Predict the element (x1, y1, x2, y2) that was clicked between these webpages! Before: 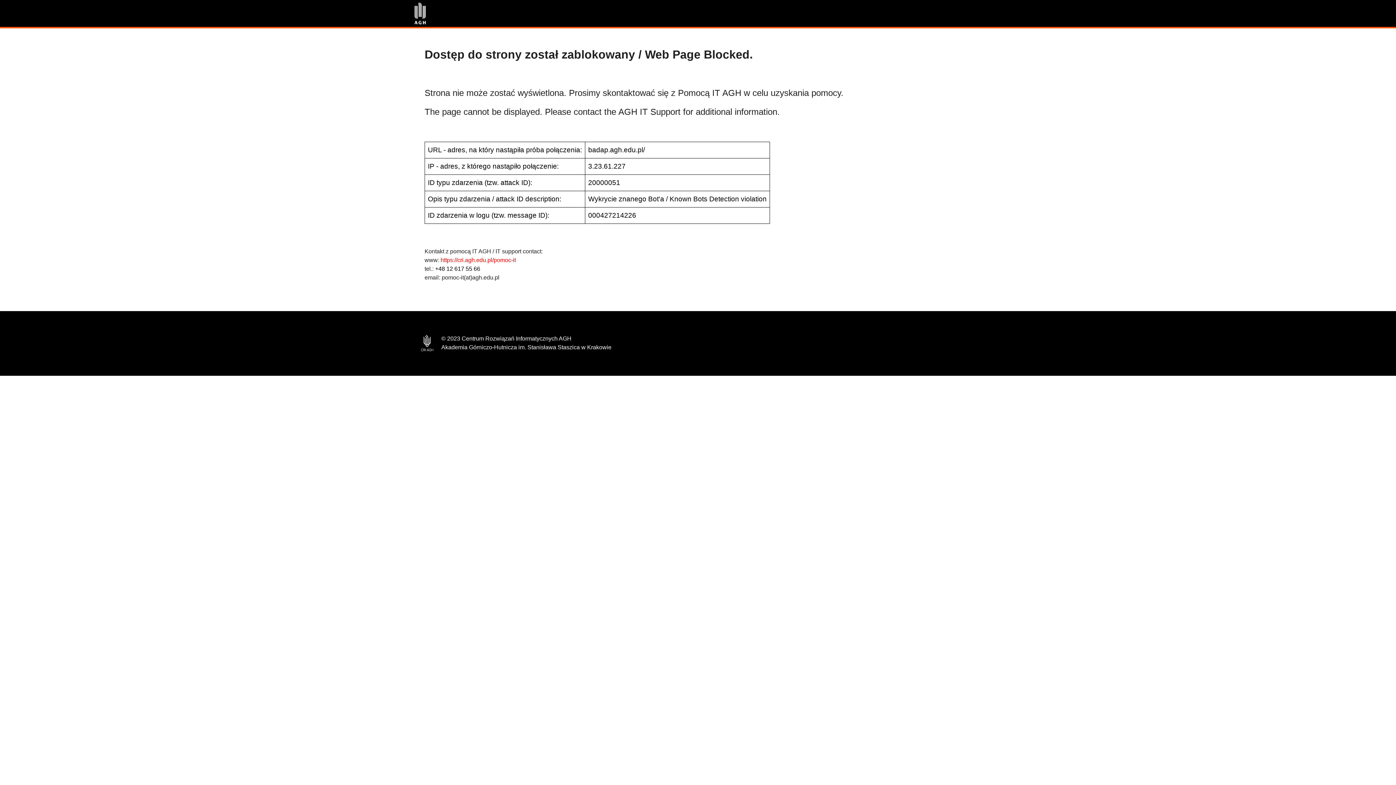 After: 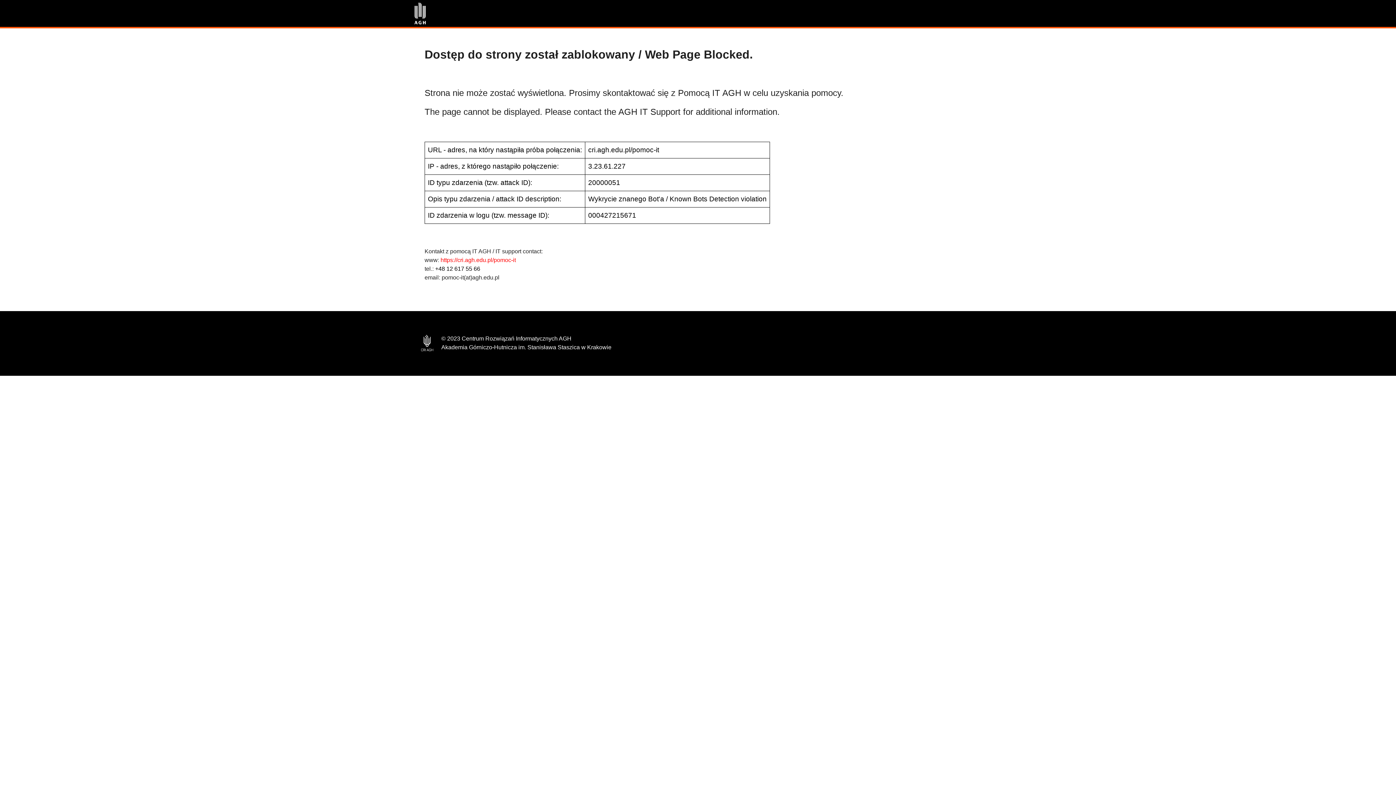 Action: bbox: (440, 257, 516, 263) label: https://cri.agh.edu.pl/pomoc-it